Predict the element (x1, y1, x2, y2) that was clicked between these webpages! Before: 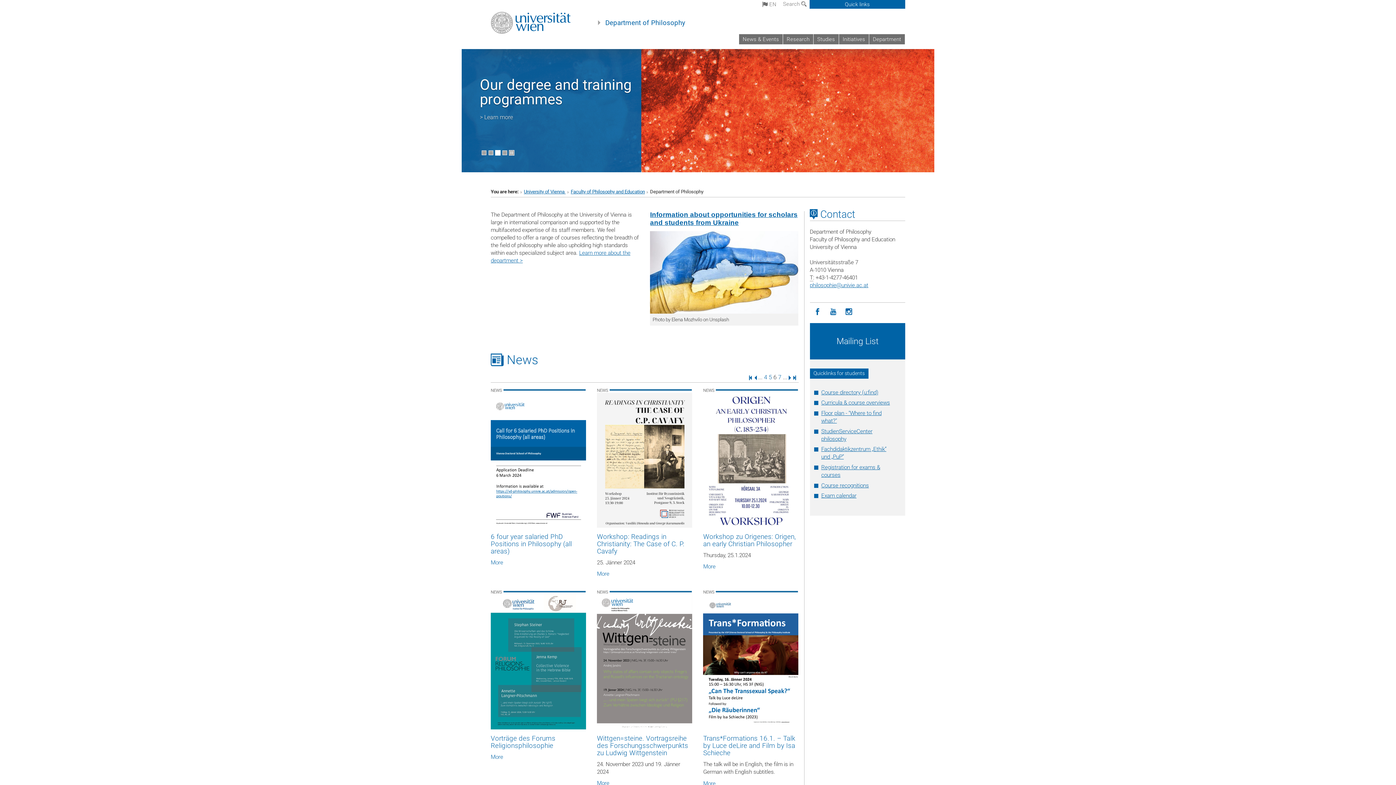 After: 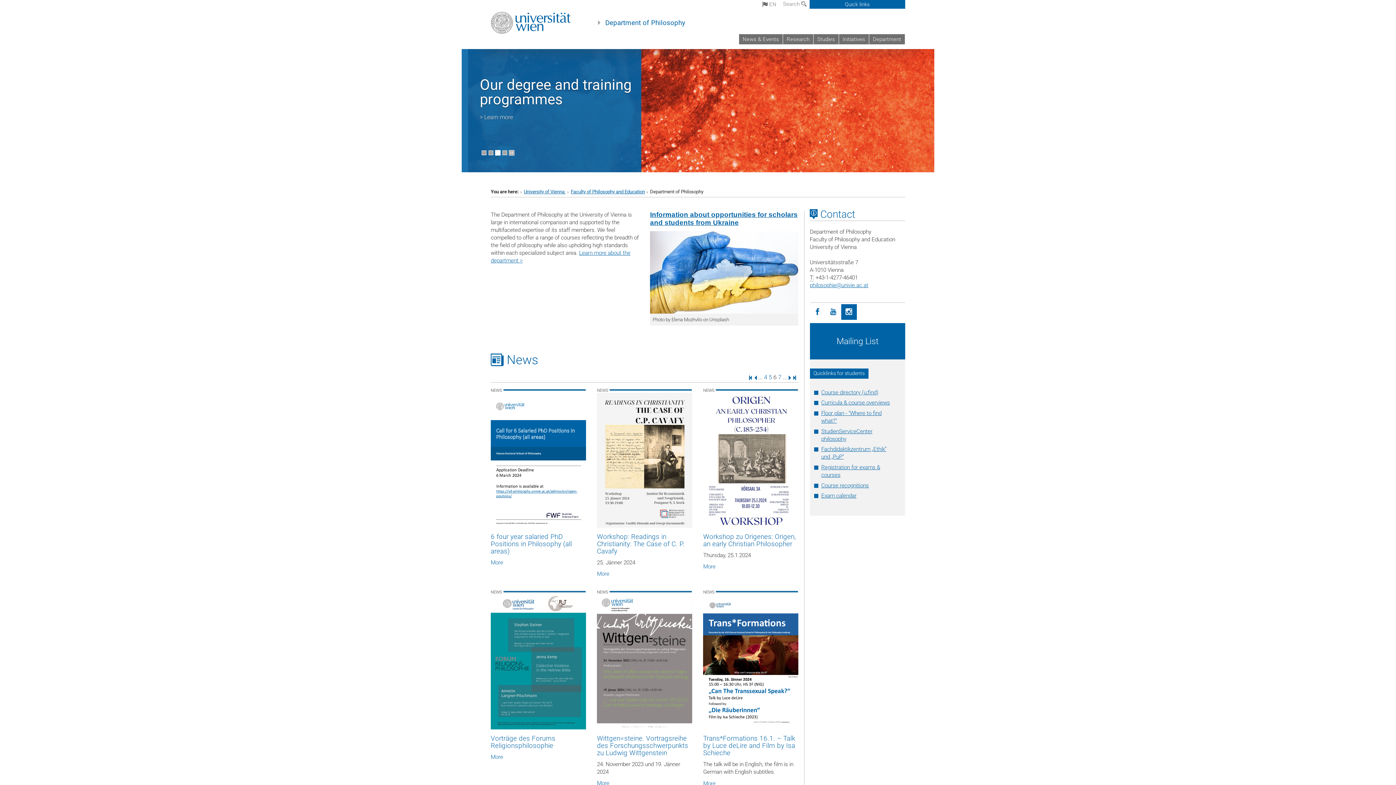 Action: bbox: (841, 304, 856, 320) label: Instagram